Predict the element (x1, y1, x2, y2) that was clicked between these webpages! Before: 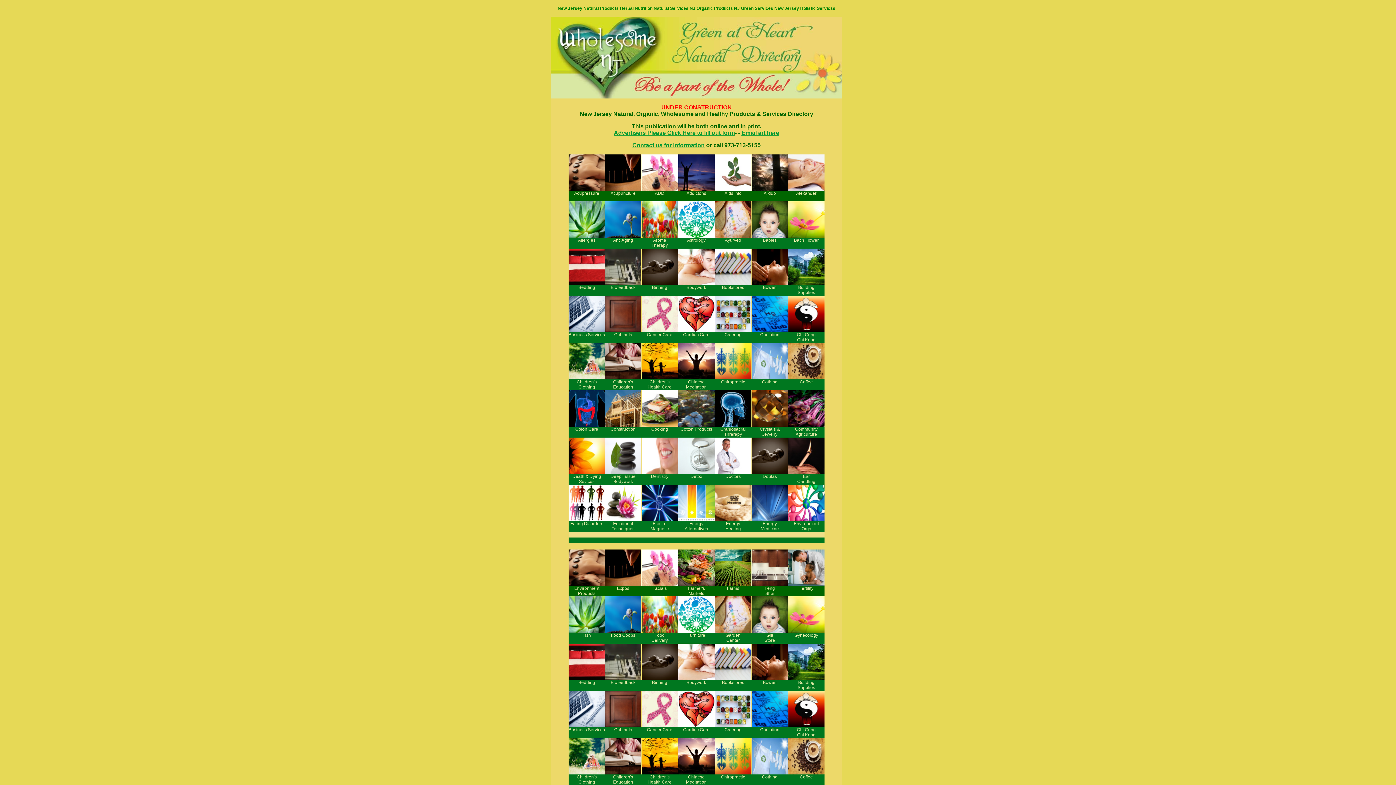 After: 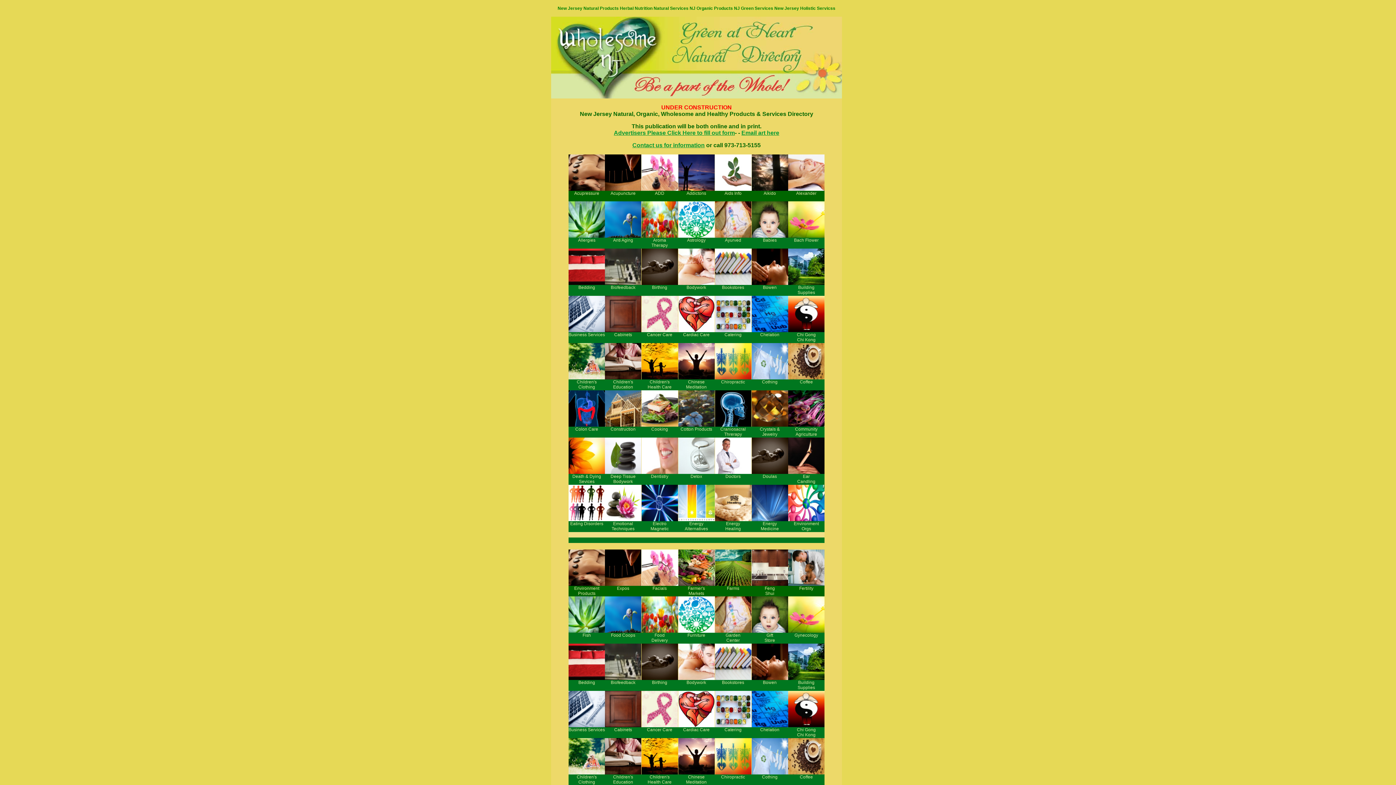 Action: bbox: (632, 142, 704, 148) label: Contact us for information